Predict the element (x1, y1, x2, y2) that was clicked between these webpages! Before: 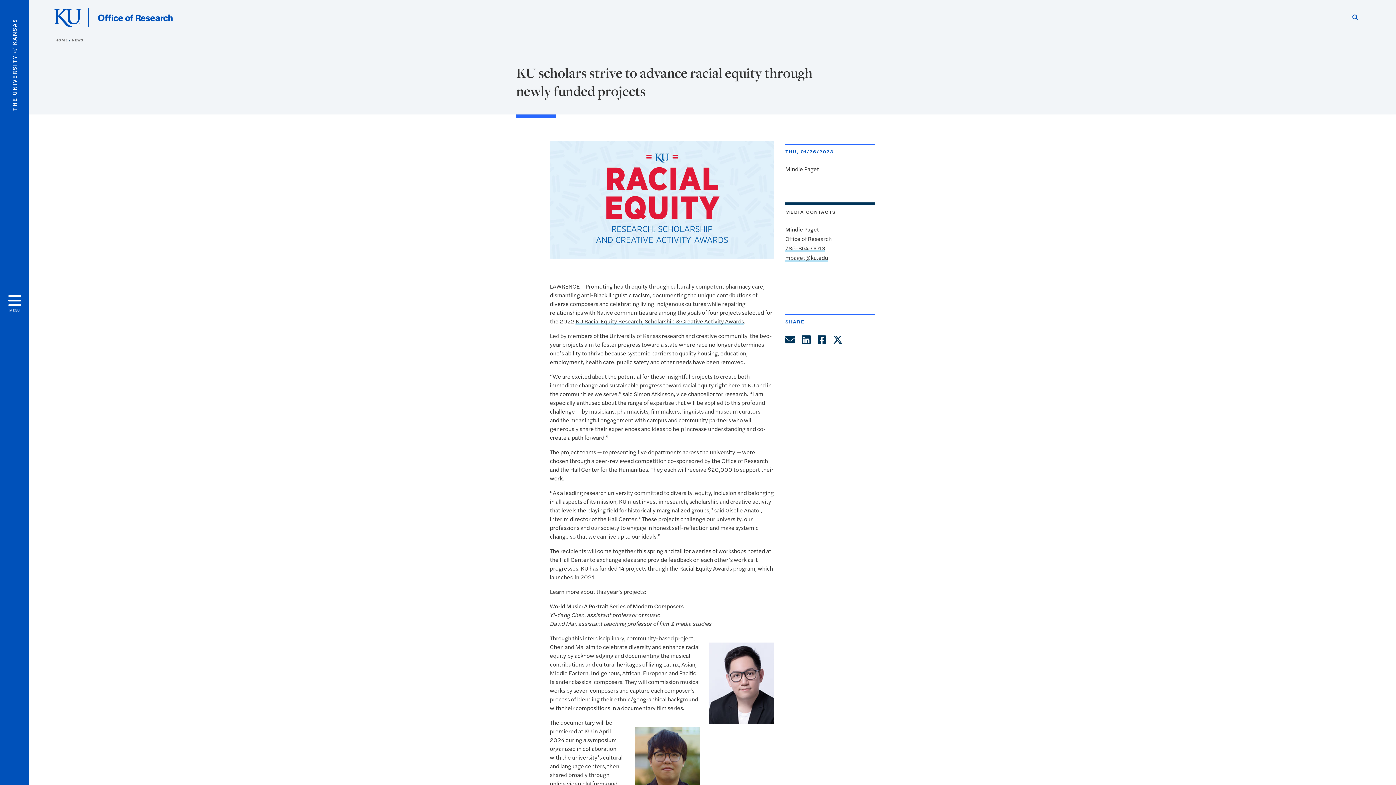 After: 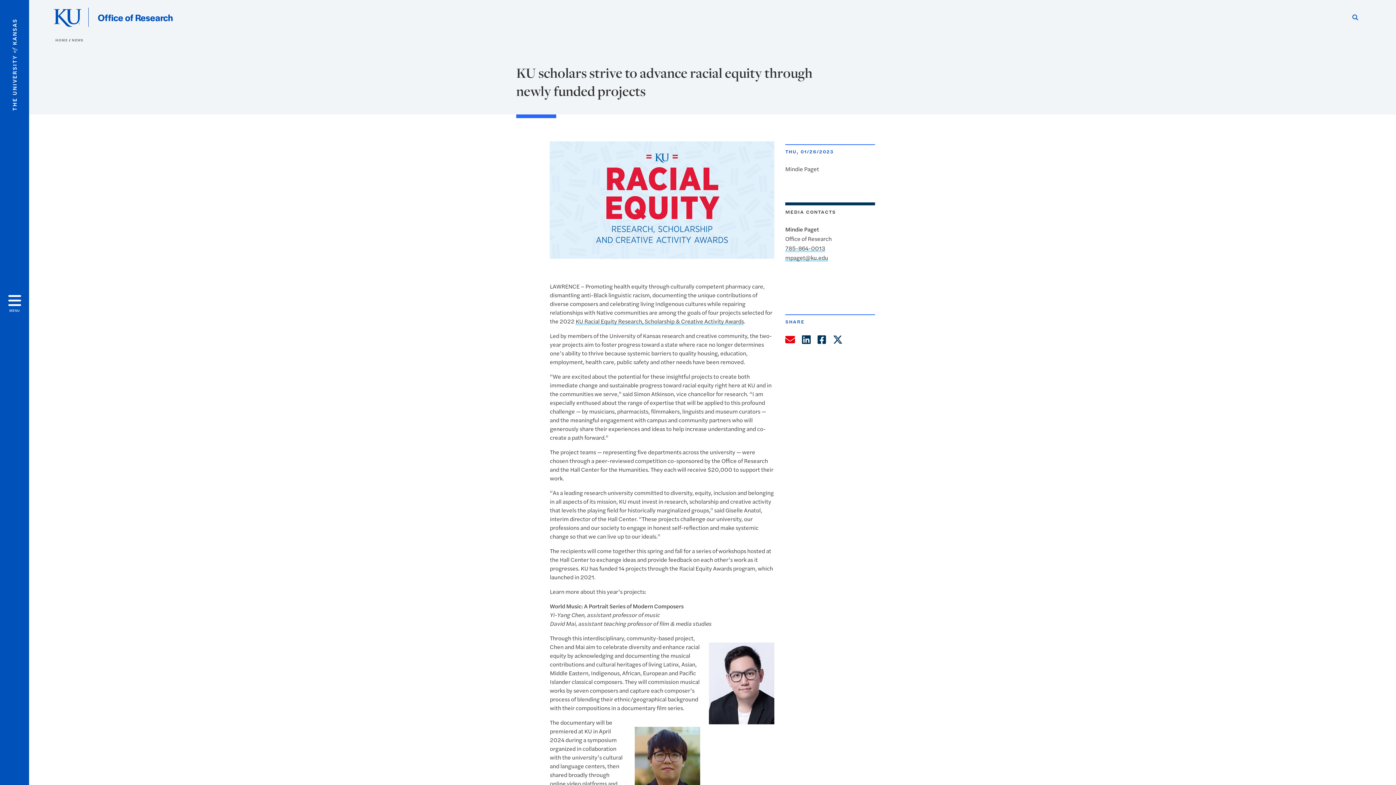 Action: label: Share by Email bbox: (785, 332, 798, 346)